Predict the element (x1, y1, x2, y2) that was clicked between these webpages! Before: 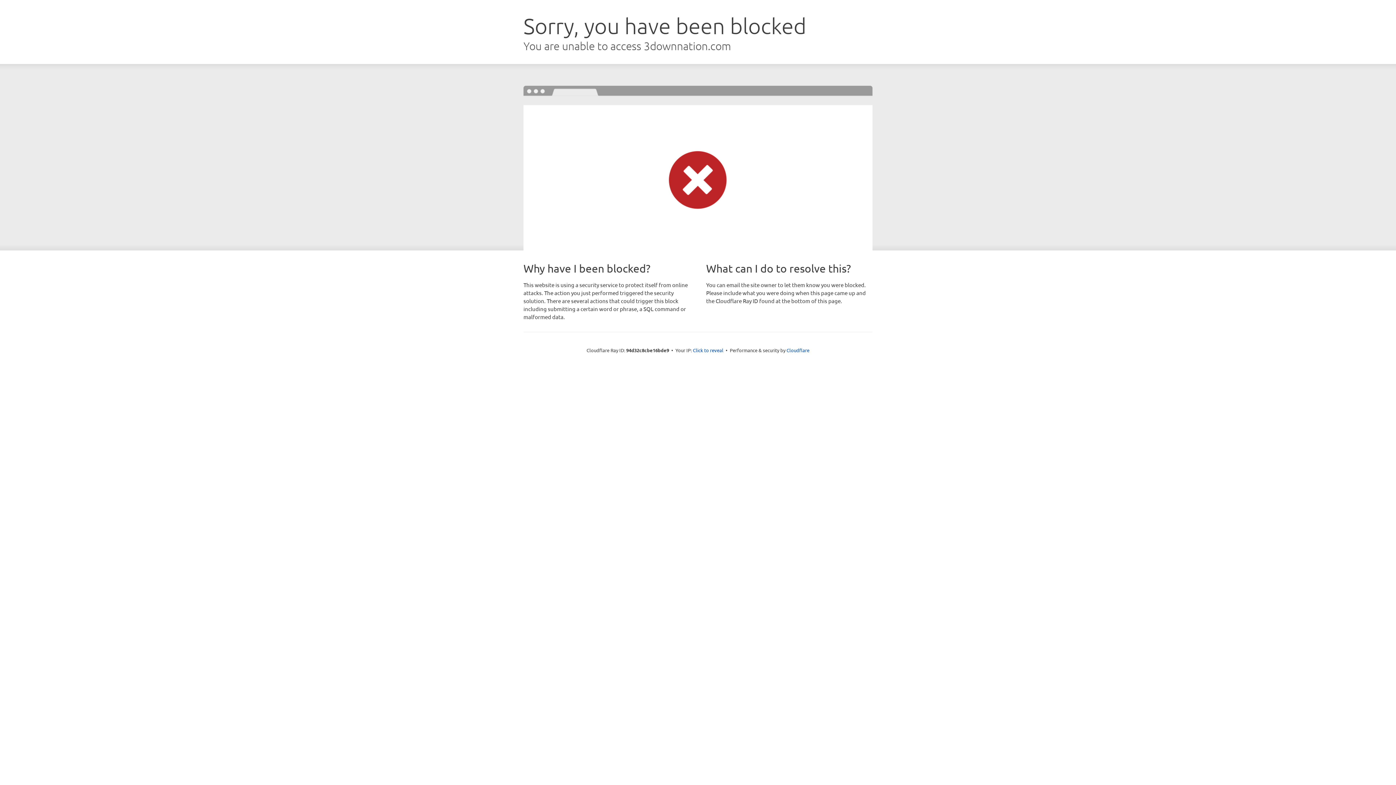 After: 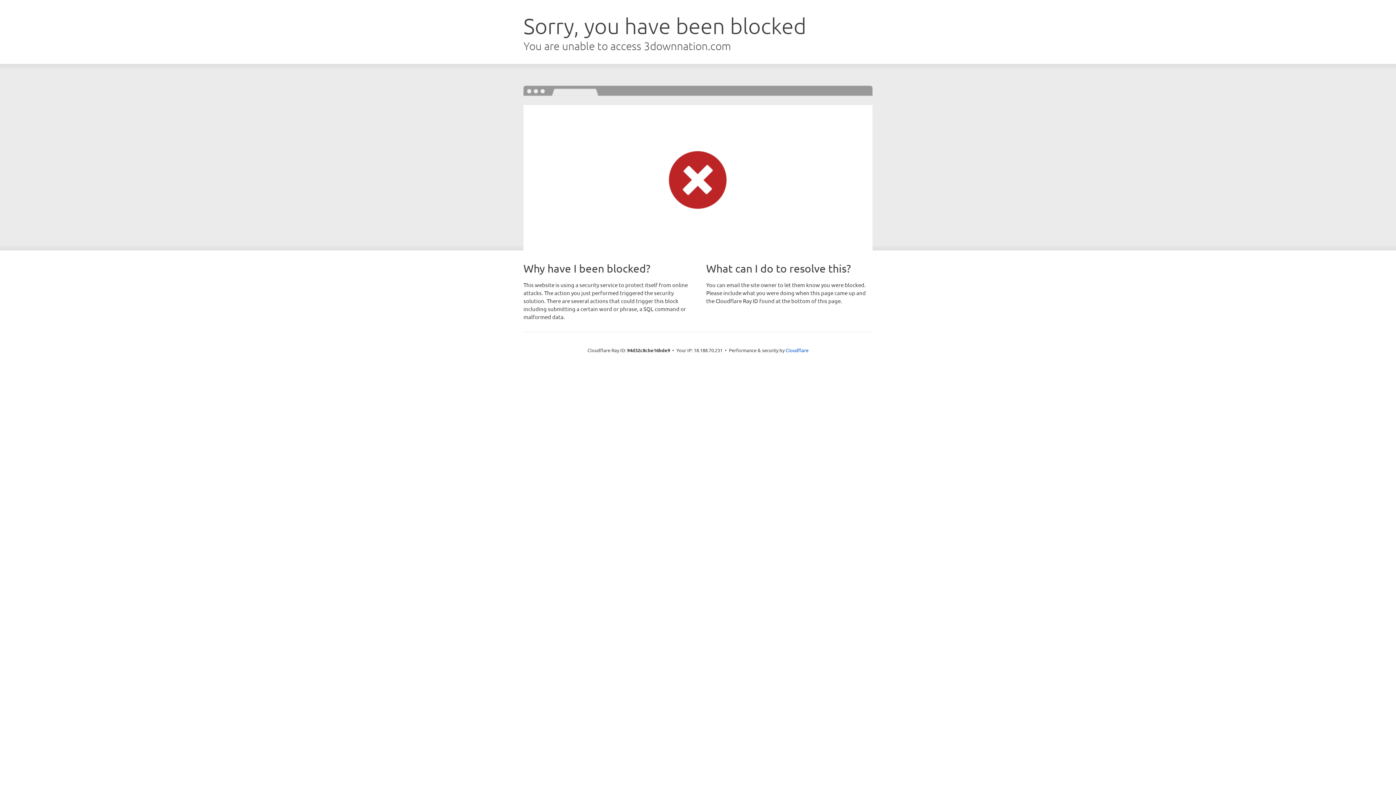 Action: label: Click to reveal bbox: (693, 346, 723, 353)